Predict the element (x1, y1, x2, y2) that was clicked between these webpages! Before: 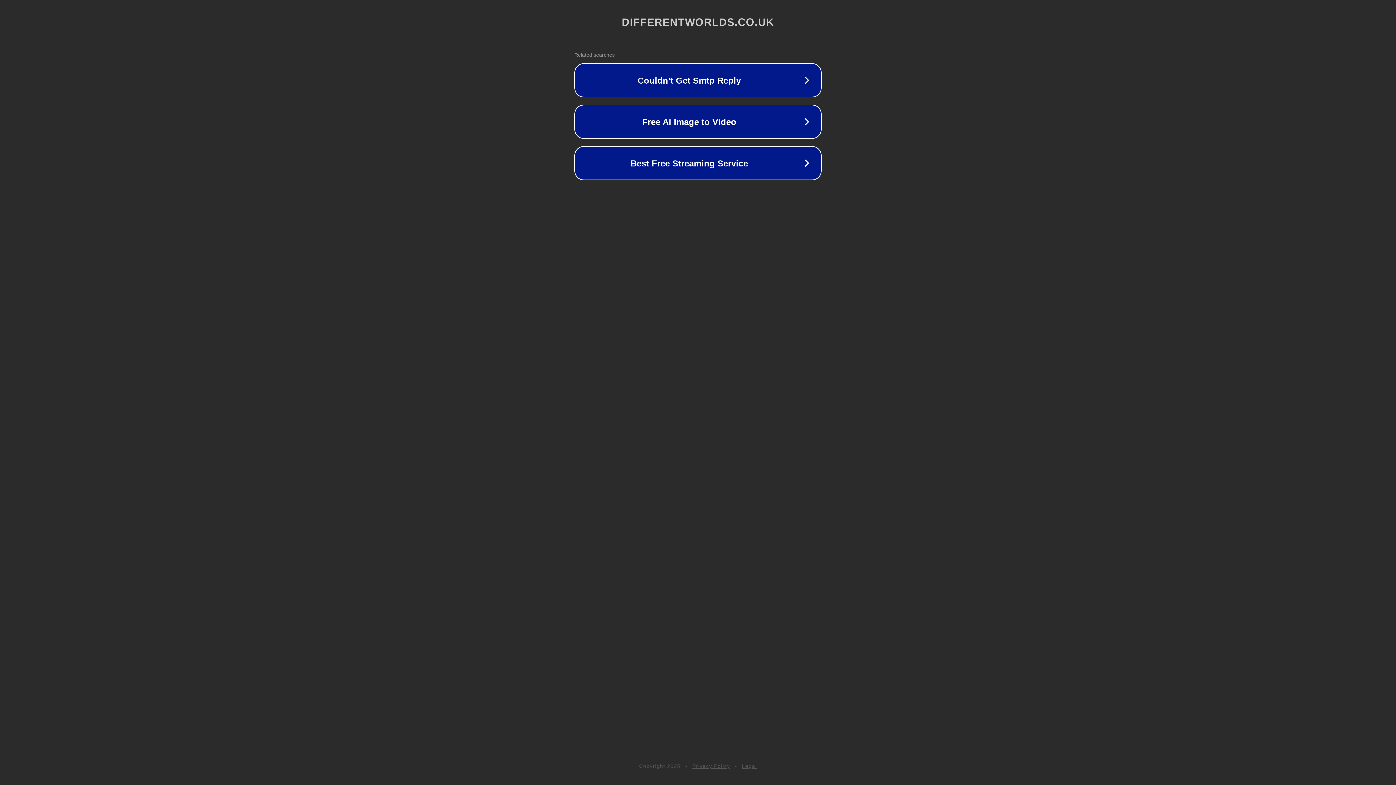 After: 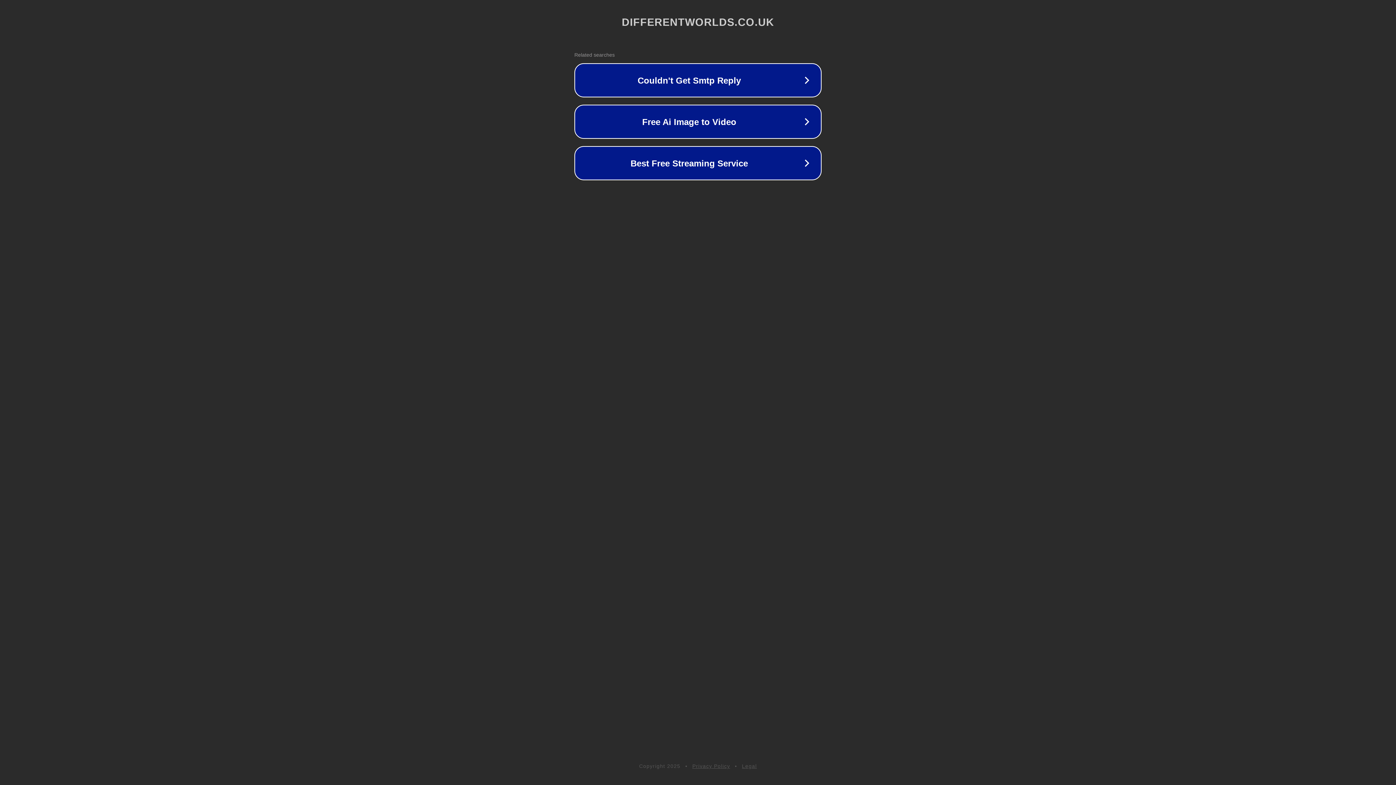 Action: bbox: (742, 763, 757, 769) label: Legal